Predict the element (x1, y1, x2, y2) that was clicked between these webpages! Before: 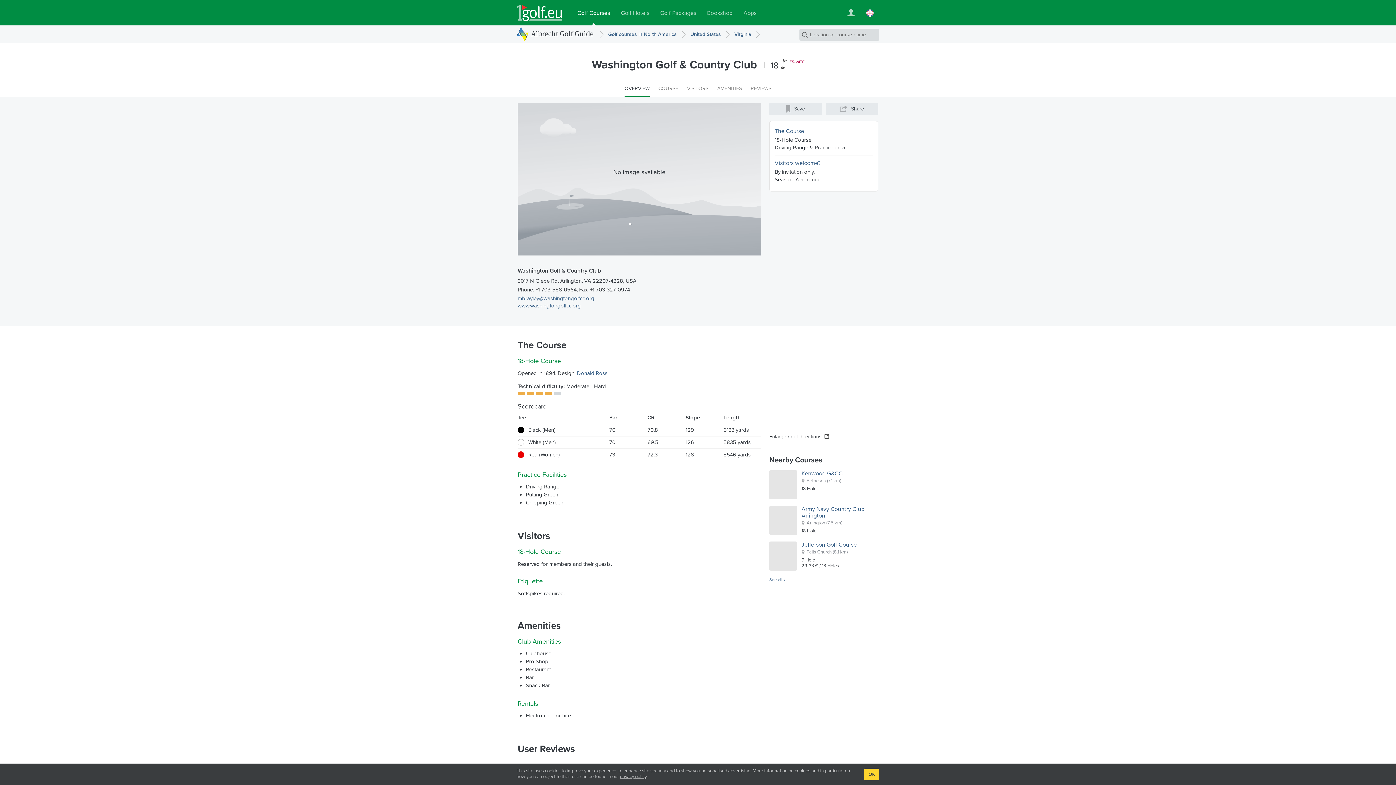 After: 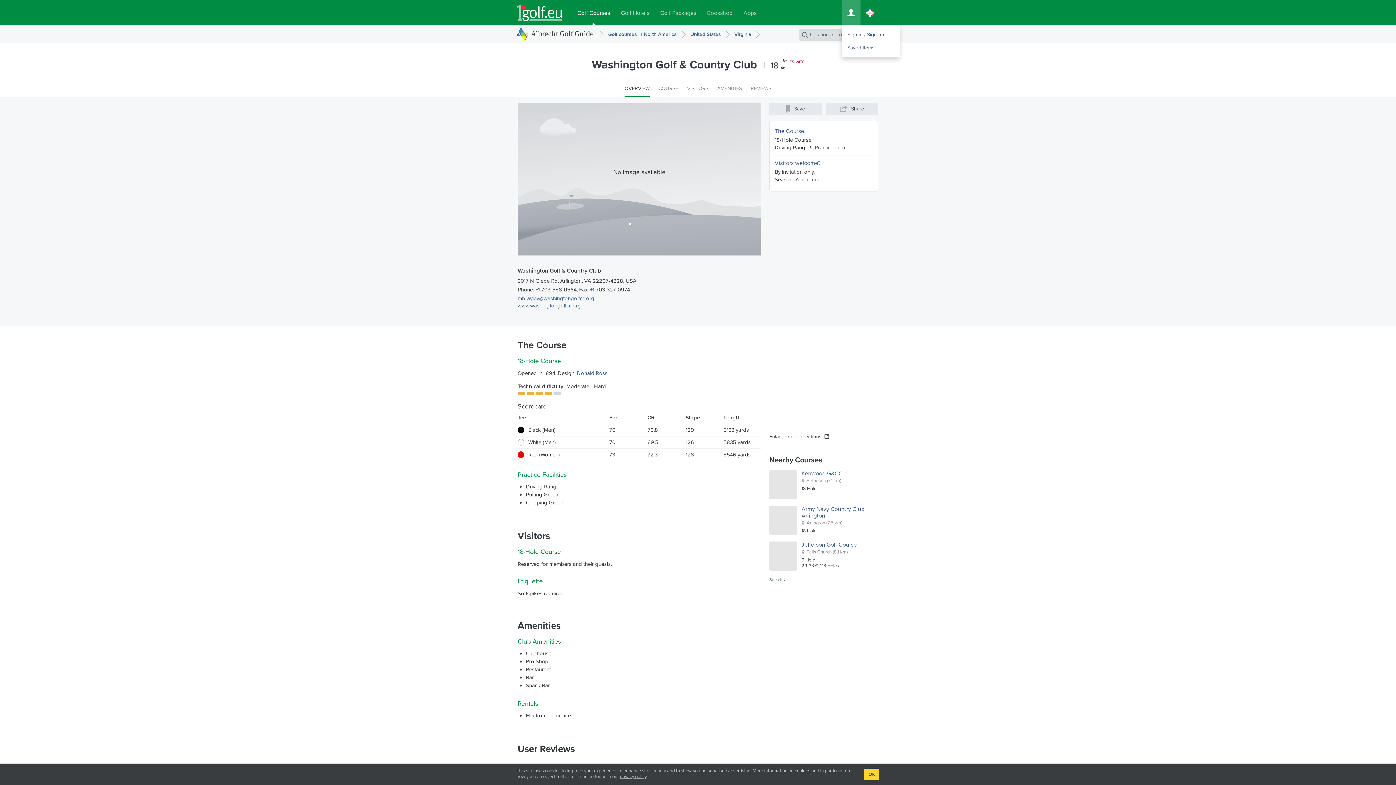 Action: bbox: (841, 0, 860, 25)